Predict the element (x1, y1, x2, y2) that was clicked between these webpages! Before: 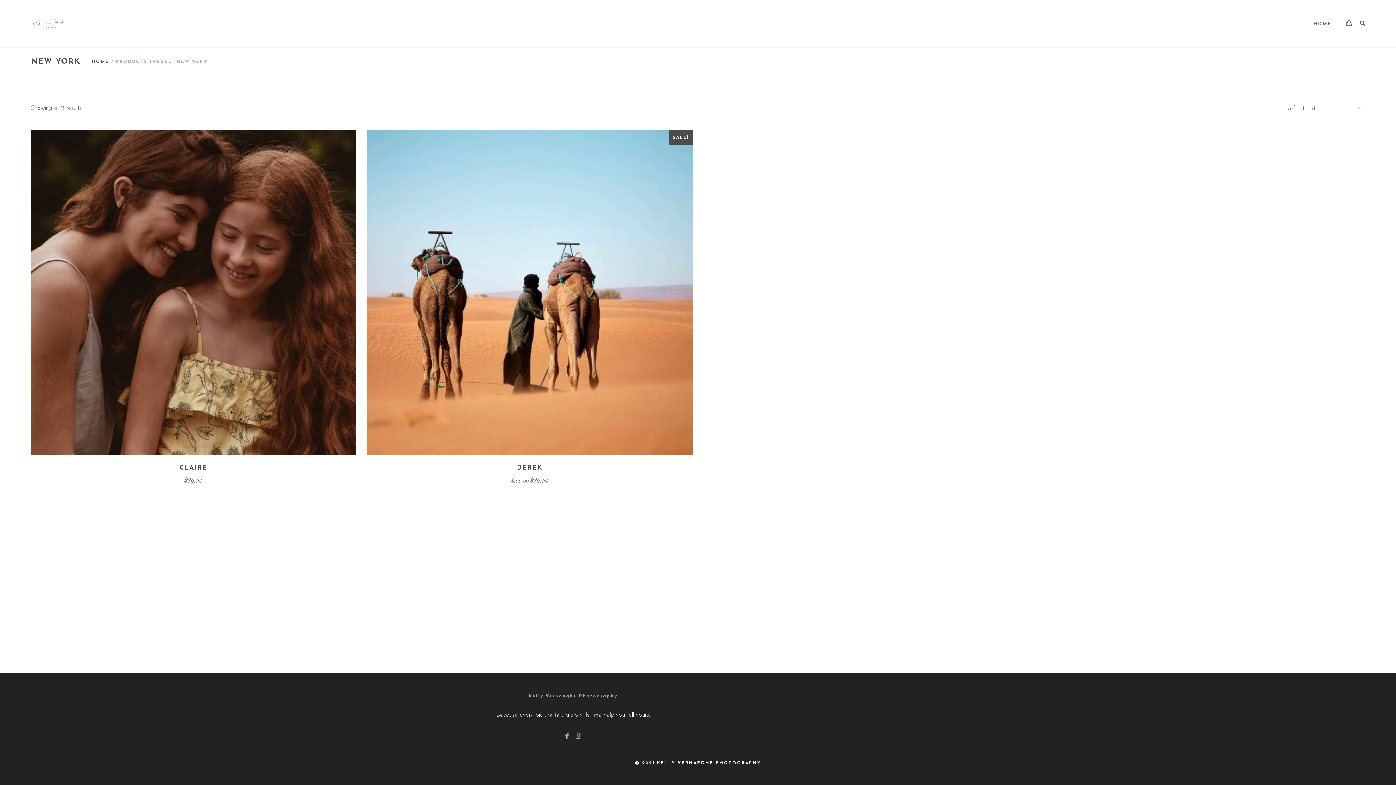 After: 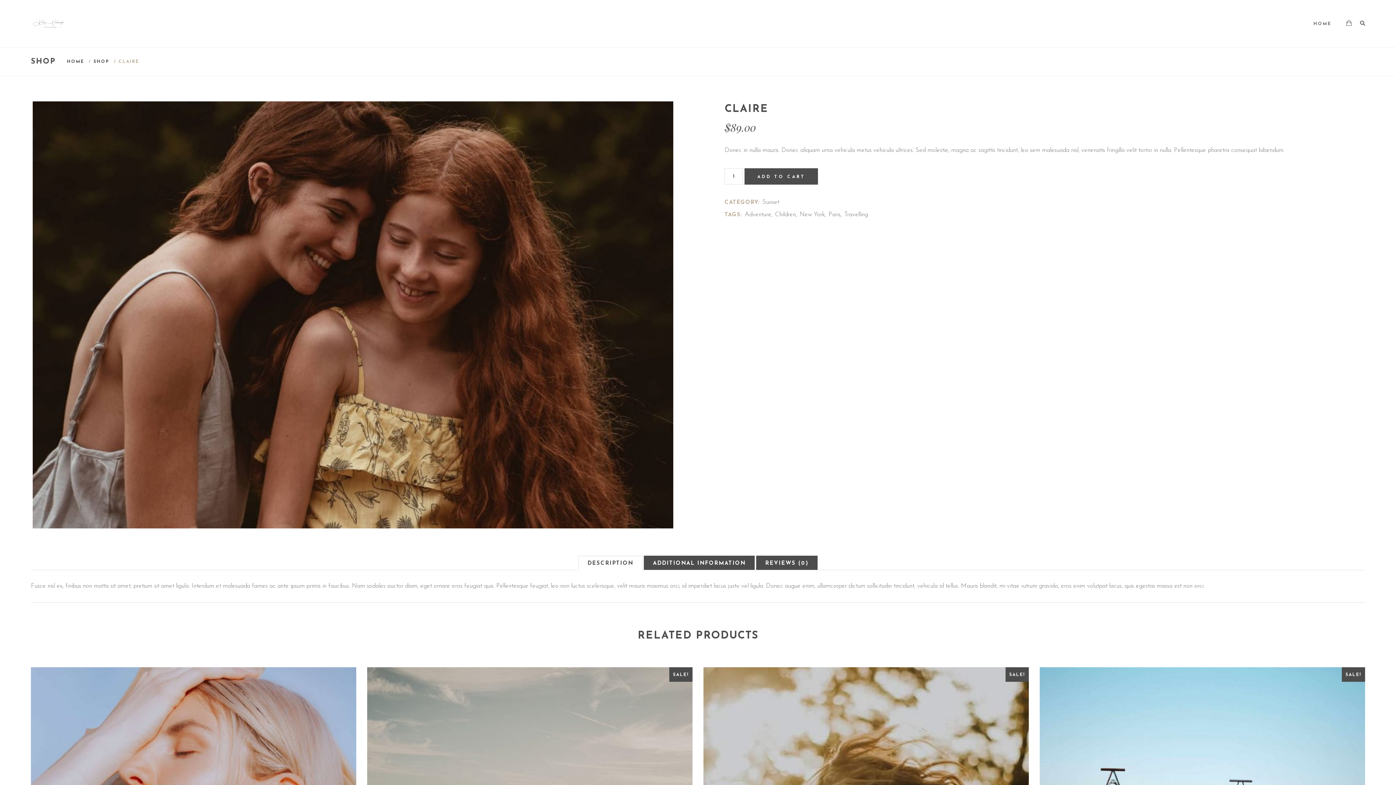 Action: bbox: (30, 130, 356, 455)